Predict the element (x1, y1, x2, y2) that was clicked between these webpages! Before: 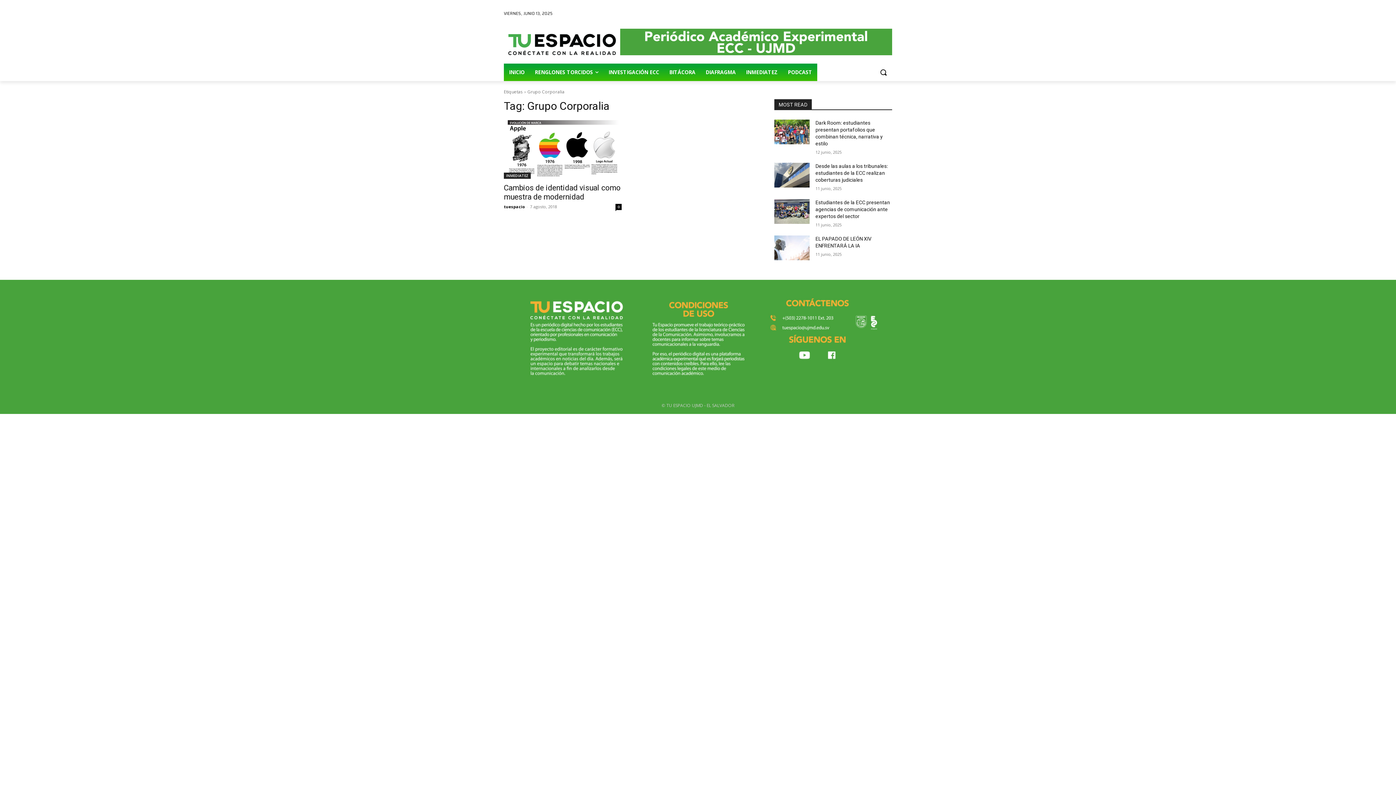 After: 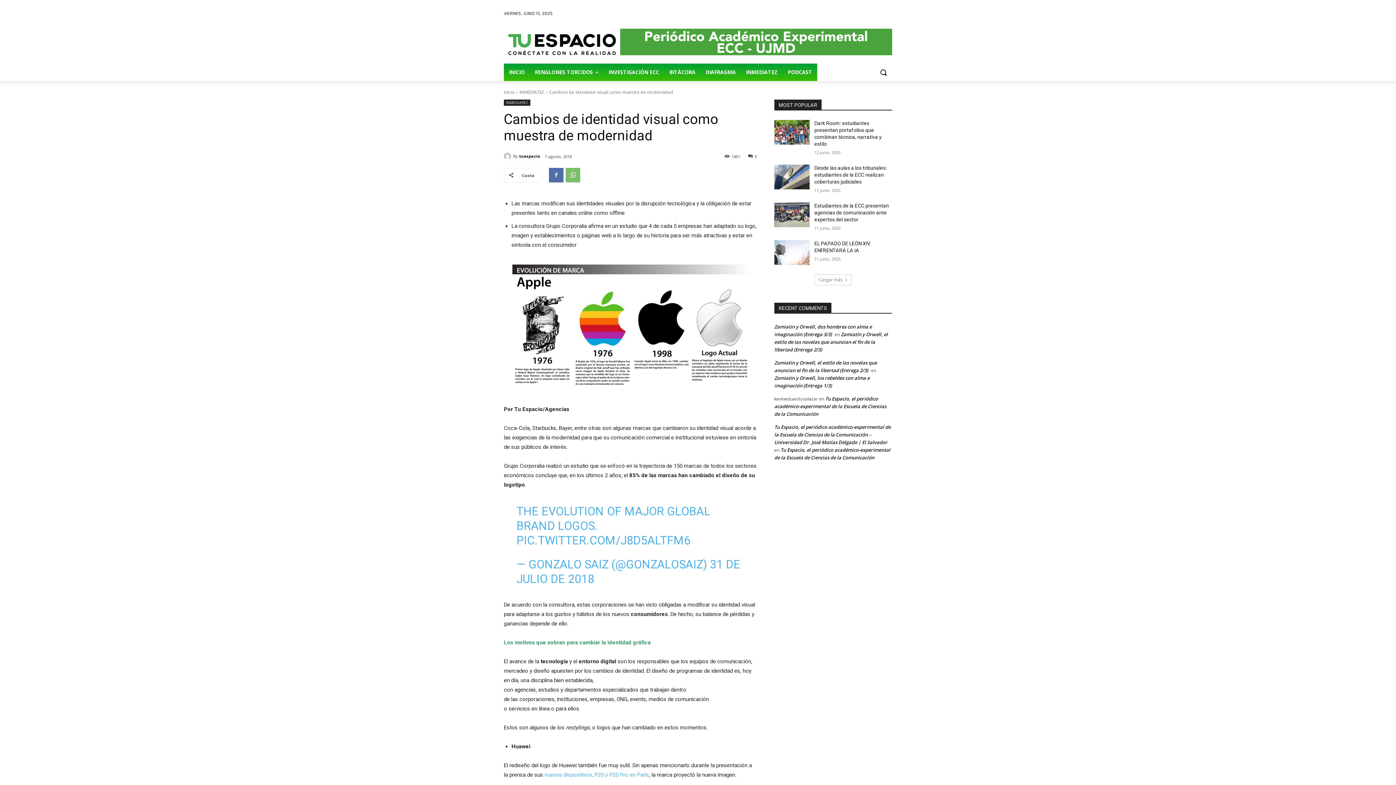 Action: bbox: (504, 119, 621, 178)